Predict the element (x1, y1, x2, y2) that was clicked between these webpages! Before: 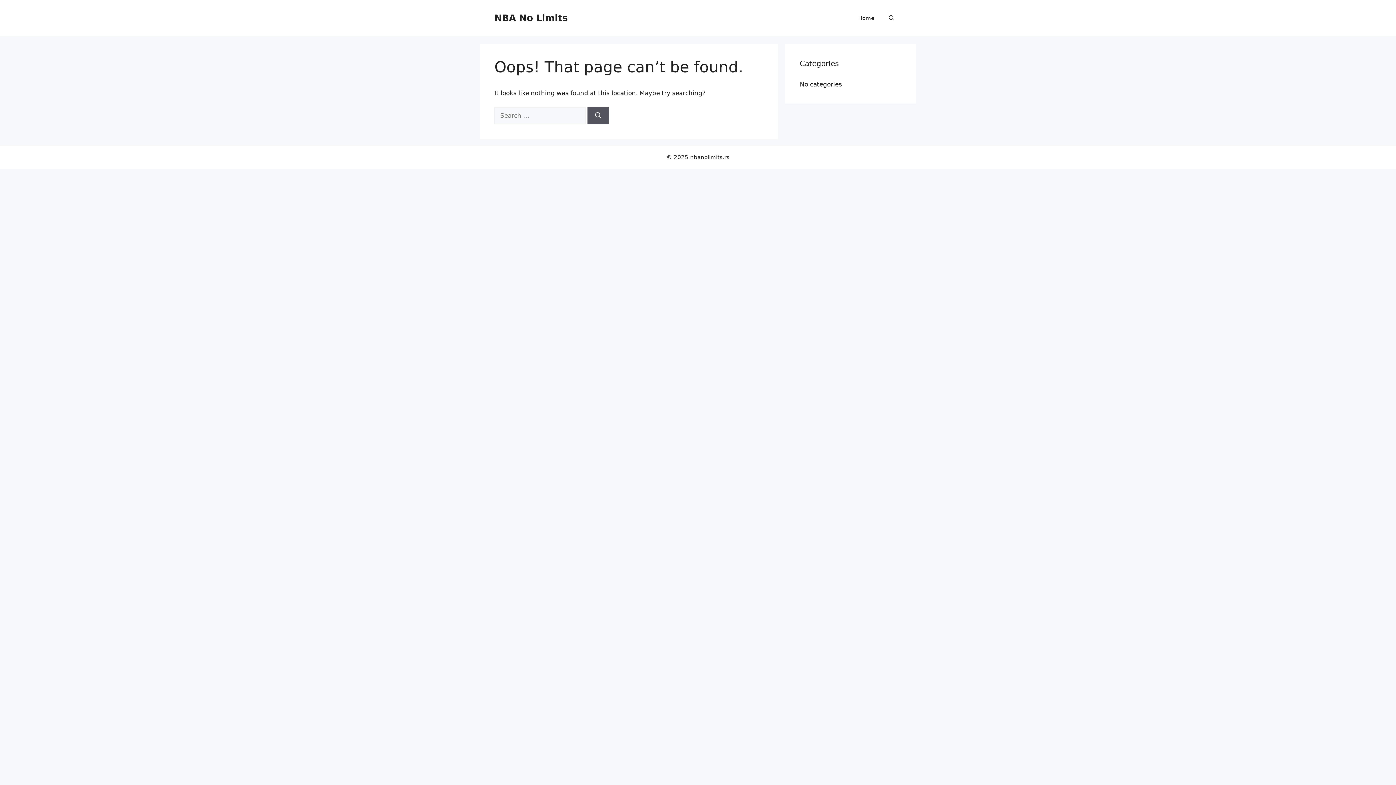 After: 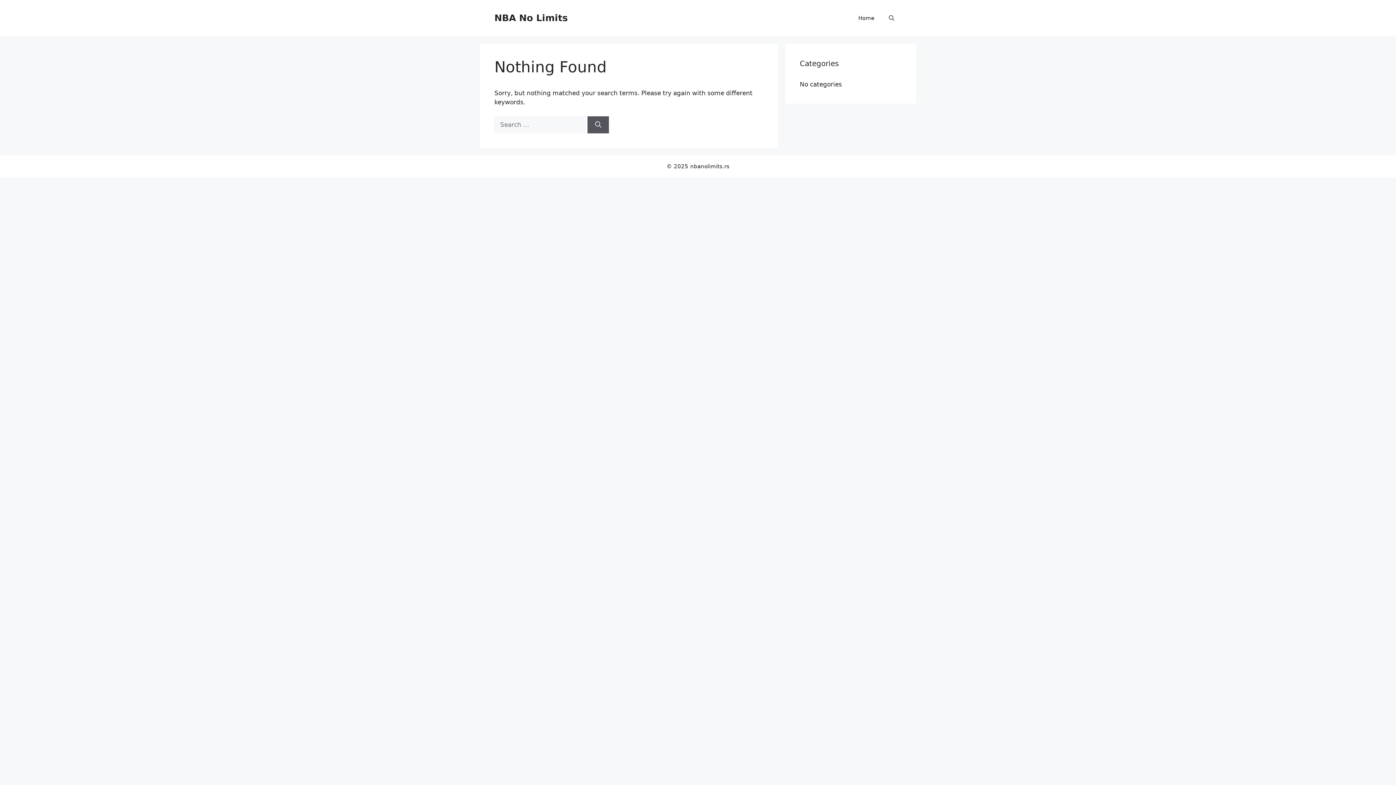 Action: bbox: (587, 107, 609, 124) label: Search